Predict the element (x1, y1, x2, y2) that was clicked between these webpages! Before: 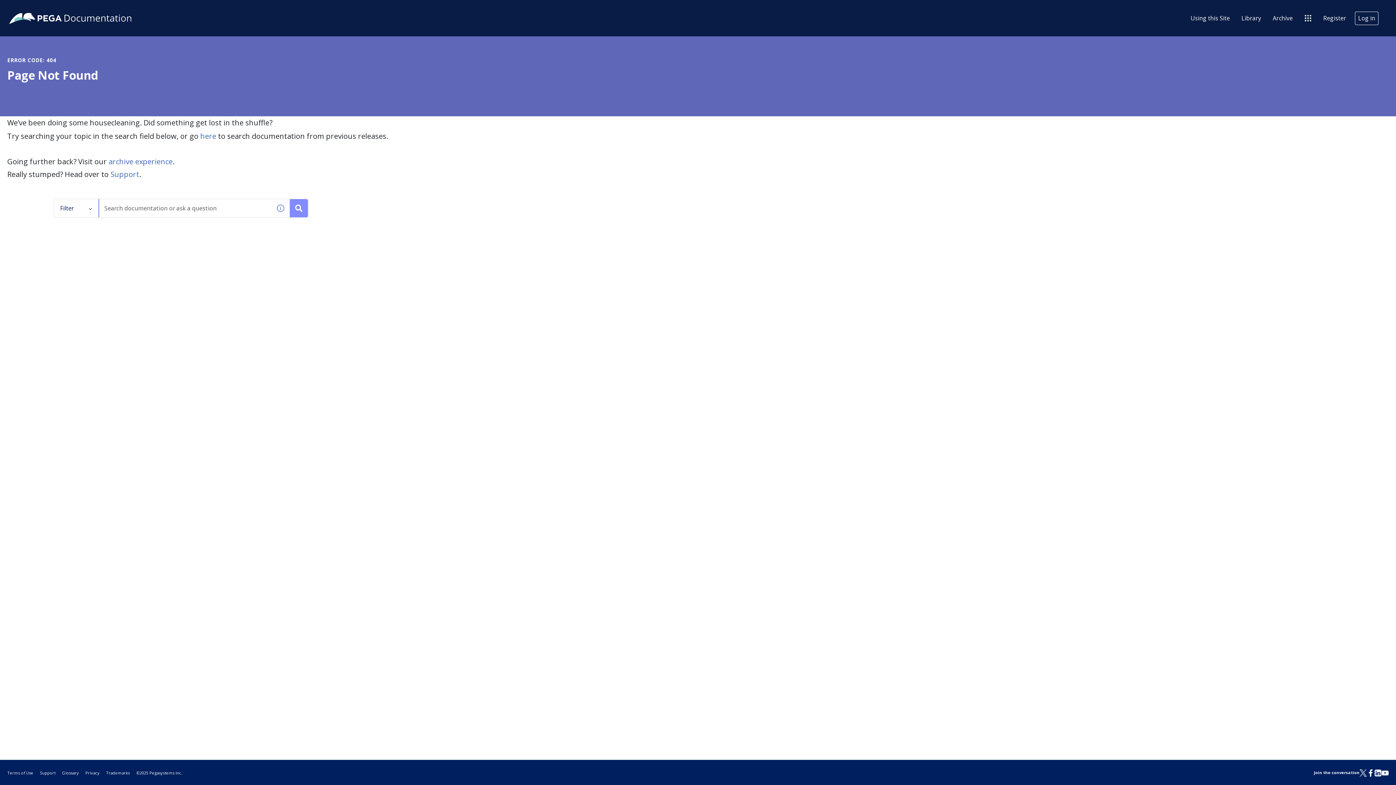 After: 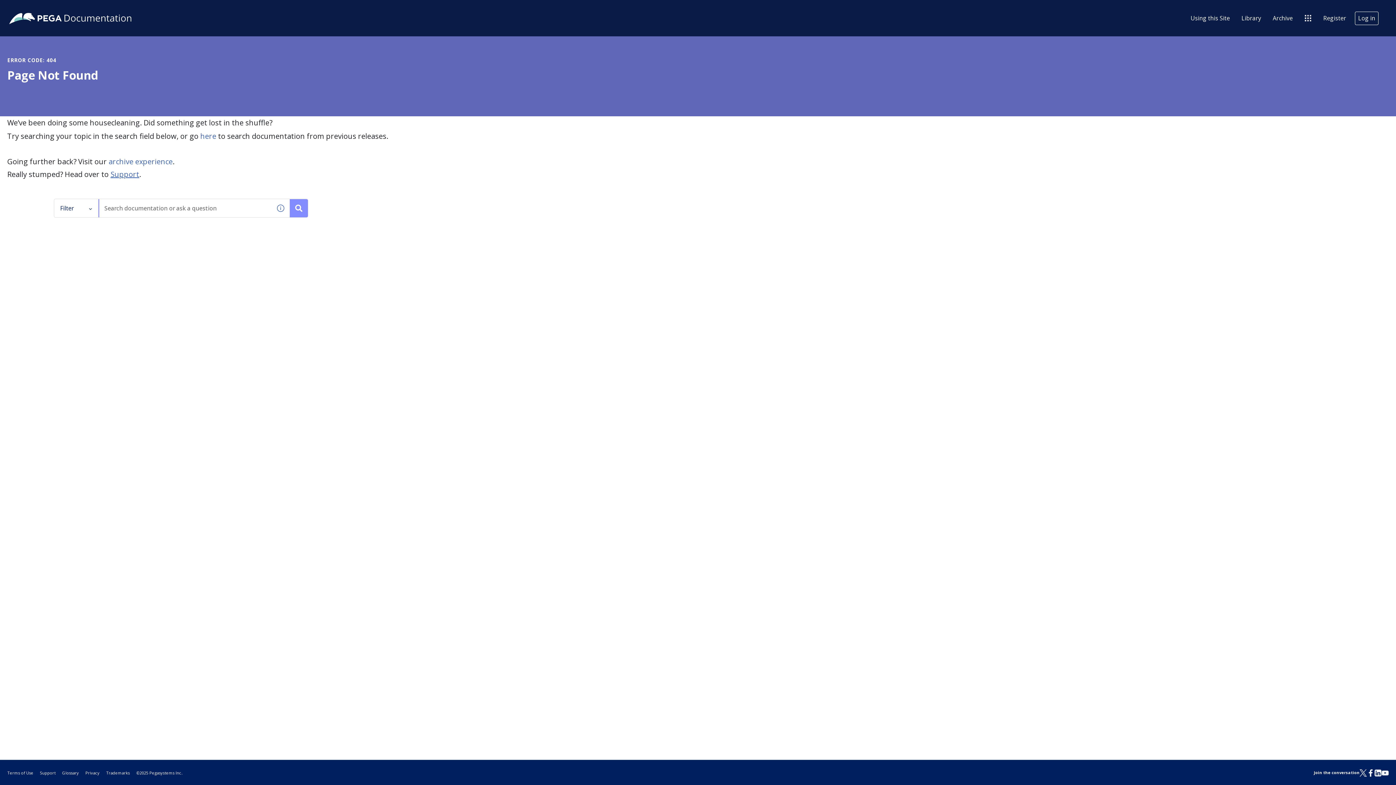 Action: bbox: (110, 169, 139, 179) label: Support